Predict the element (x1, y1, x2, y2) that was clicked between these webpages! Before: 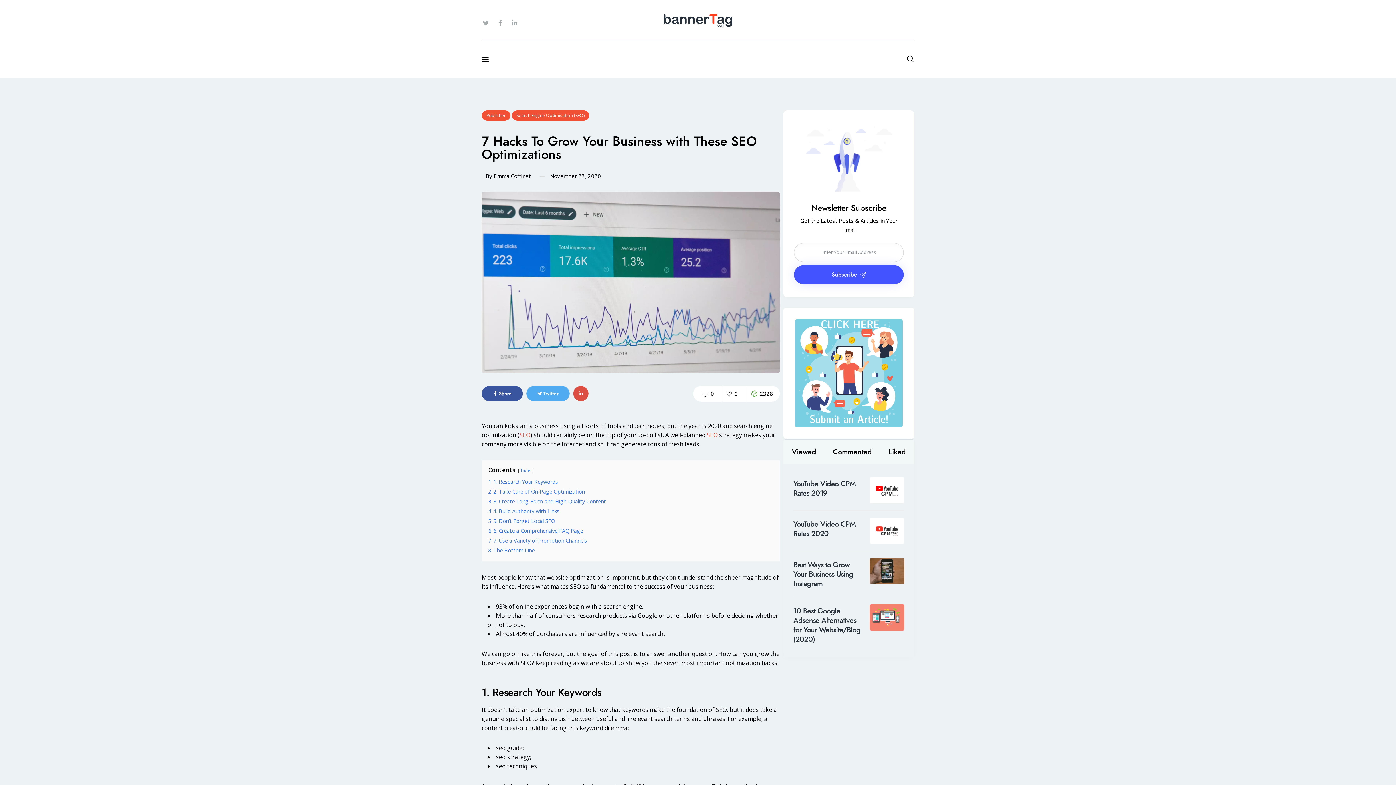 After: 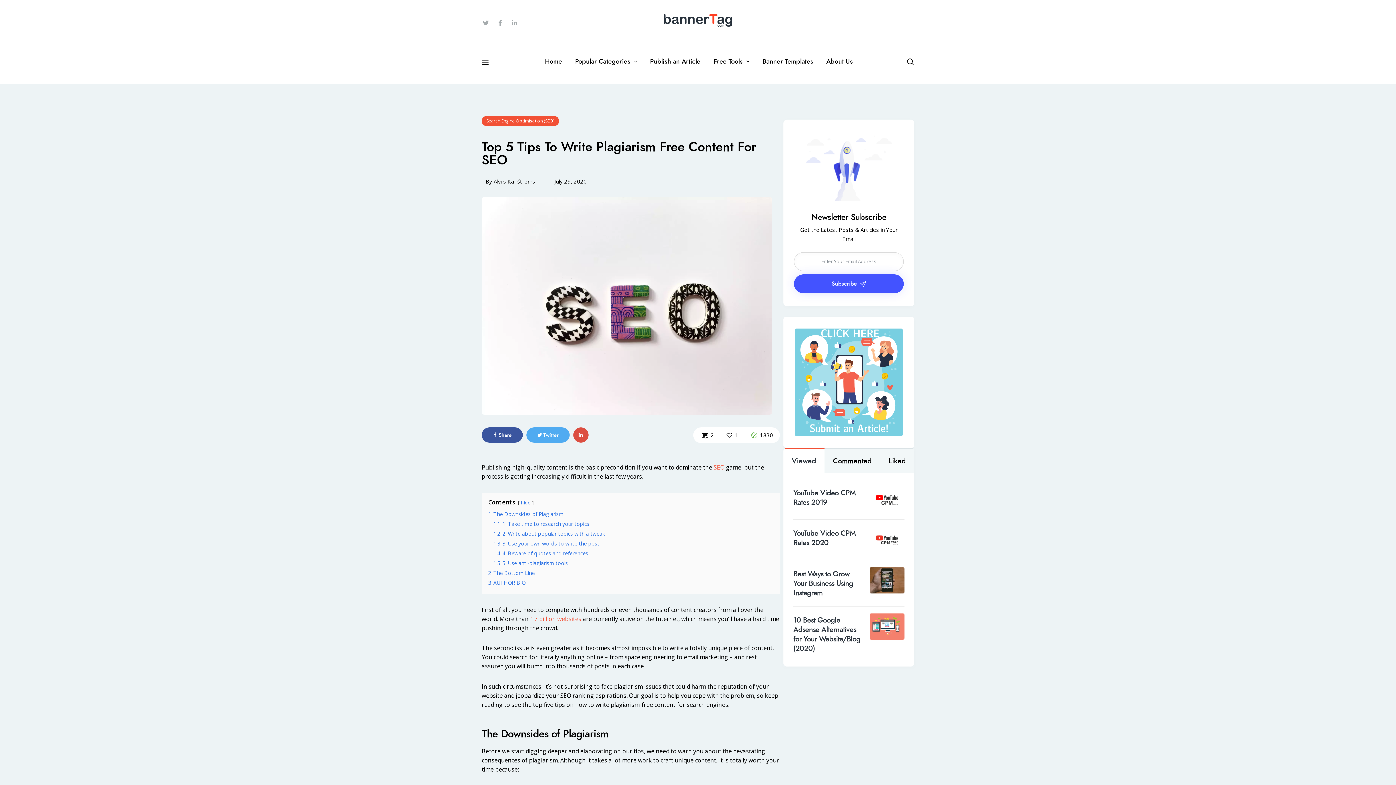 Action: bbox: (706, 431, 717, 439) label: SEO